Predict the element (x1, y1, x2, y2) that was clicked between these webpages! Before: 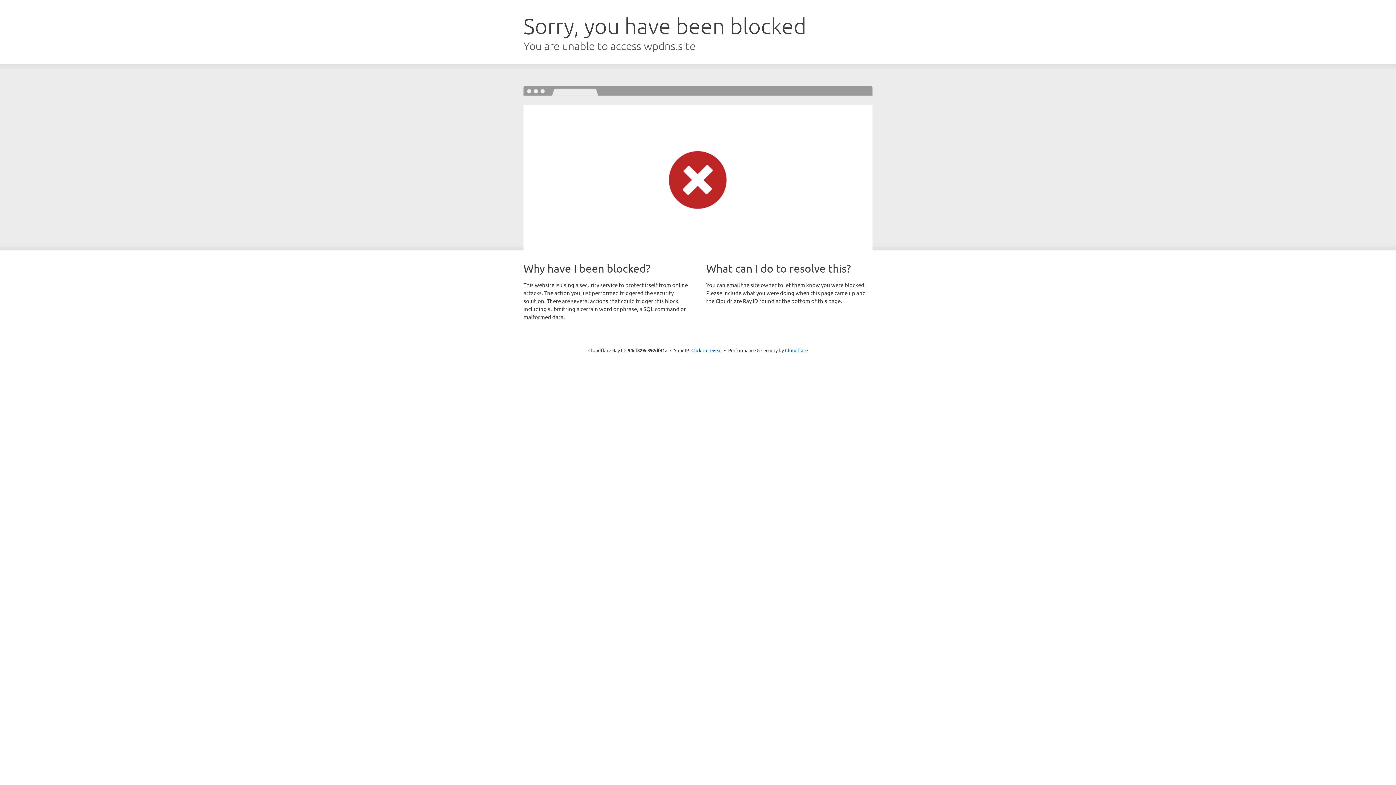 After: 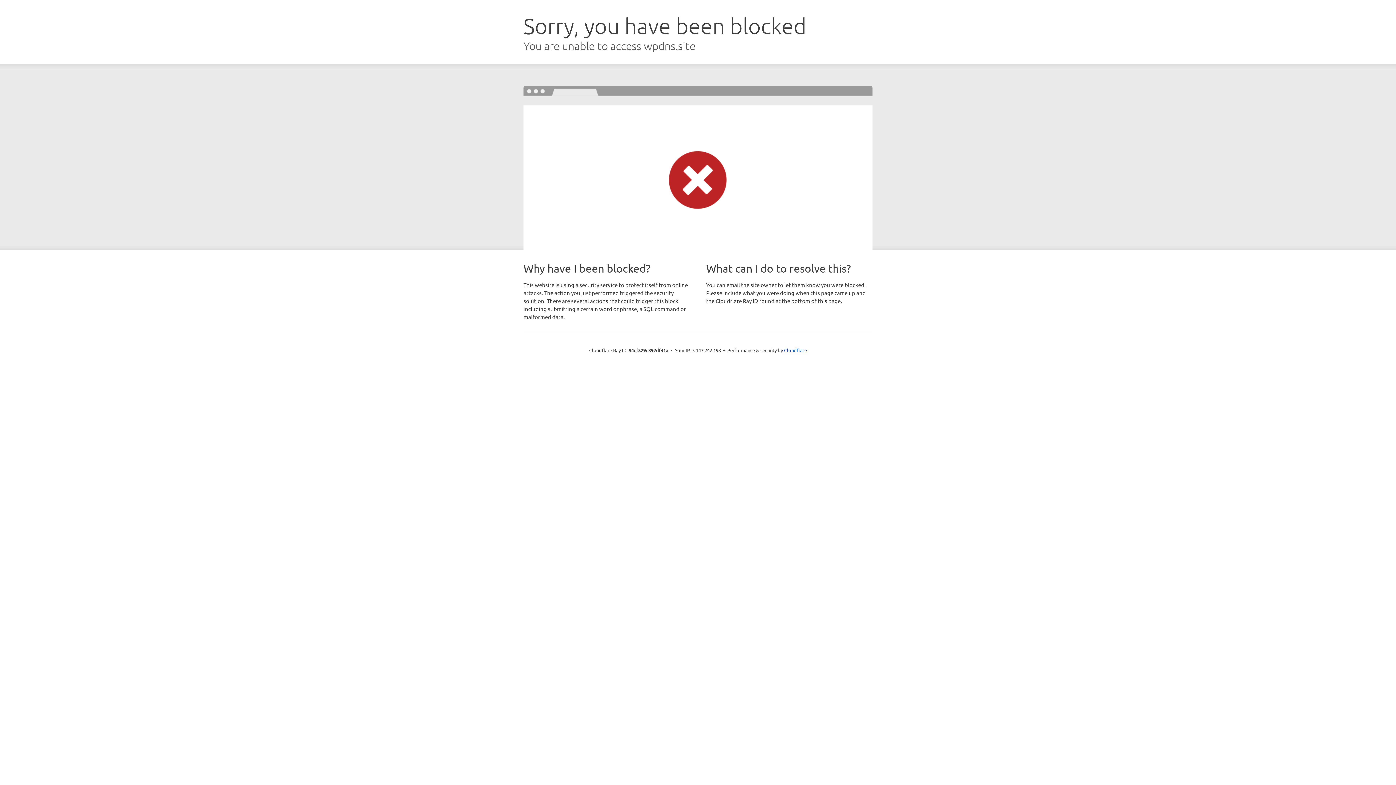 Action: label: Click to reveal bbox: (691, 346, 722, 353)